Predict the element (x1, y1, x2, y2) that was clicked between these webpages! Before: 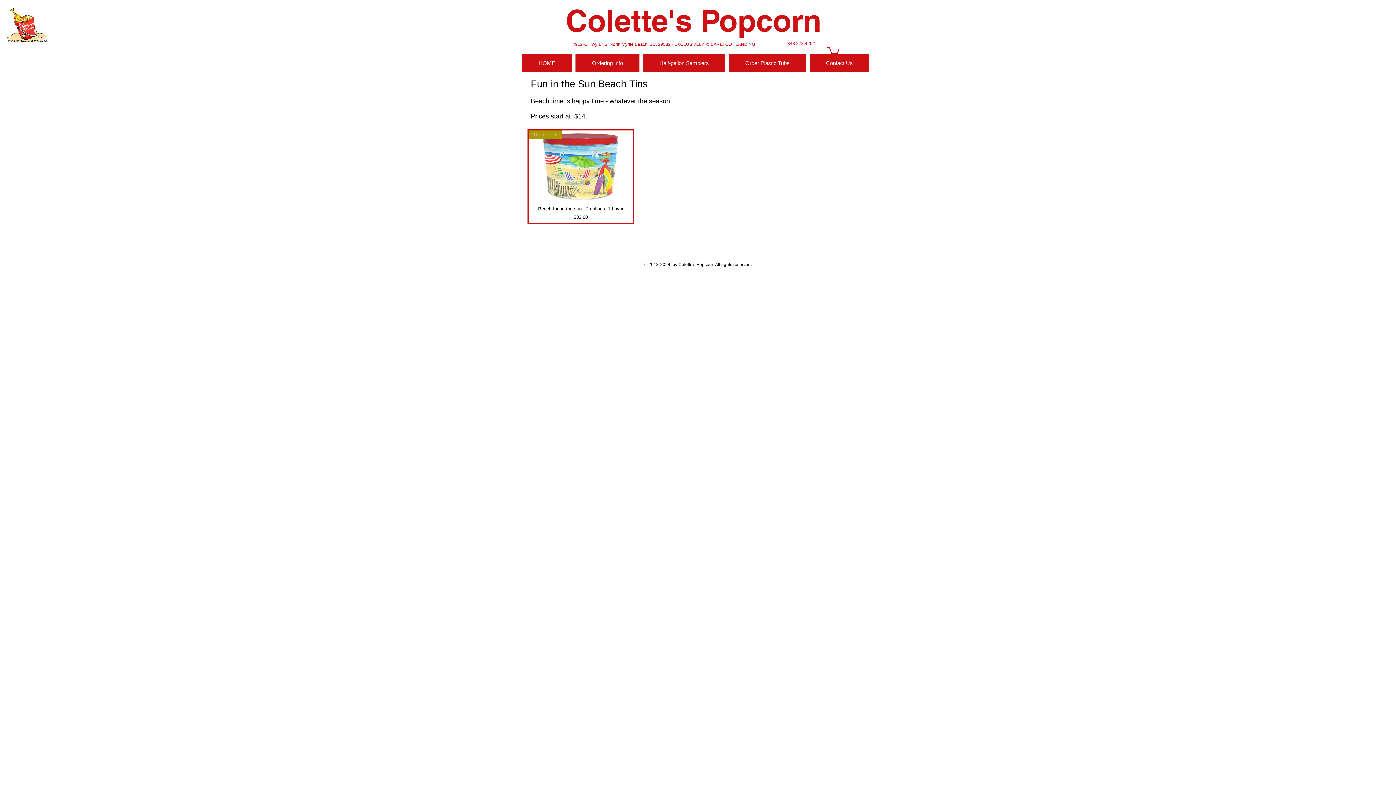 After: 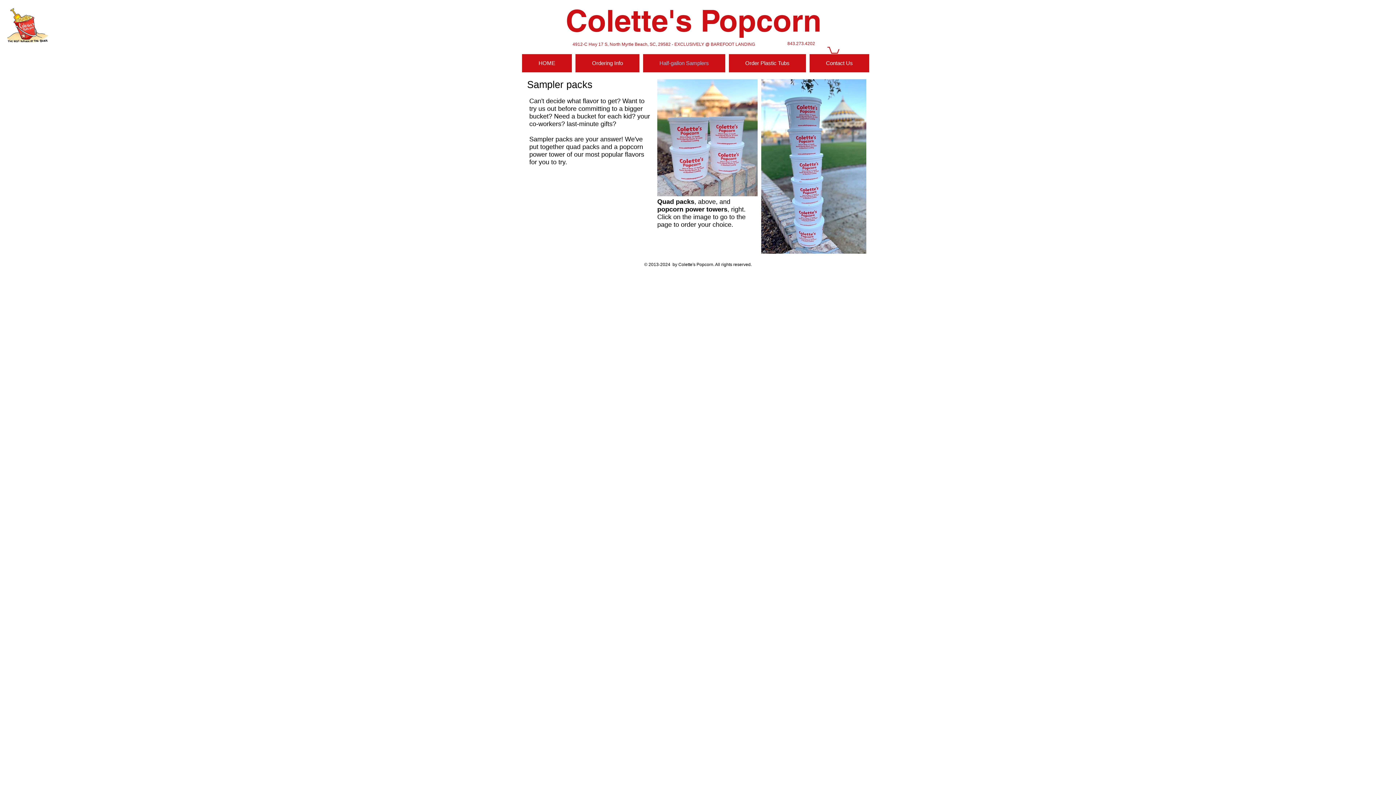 Action: label: Half-gallon Samplers bbox: (643, 54, 725, 72)